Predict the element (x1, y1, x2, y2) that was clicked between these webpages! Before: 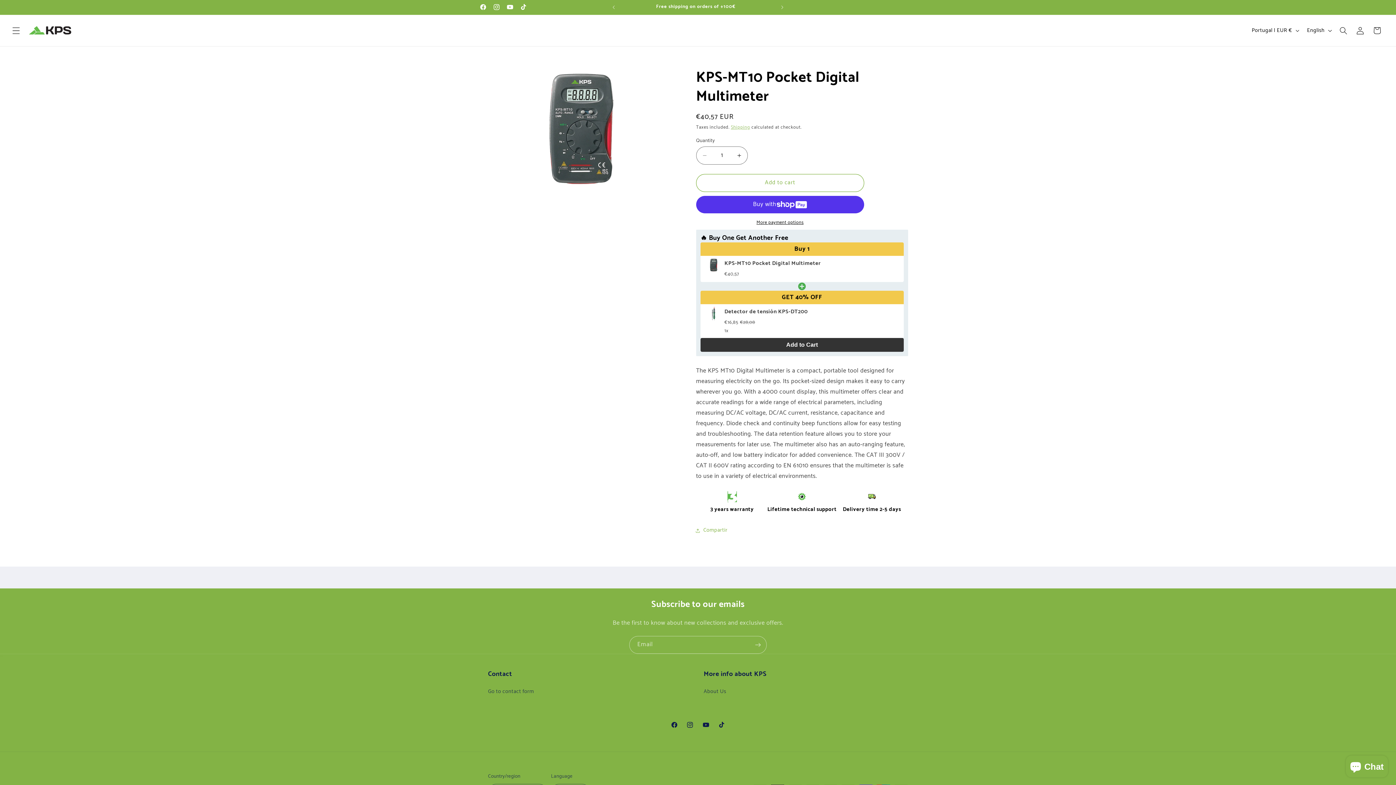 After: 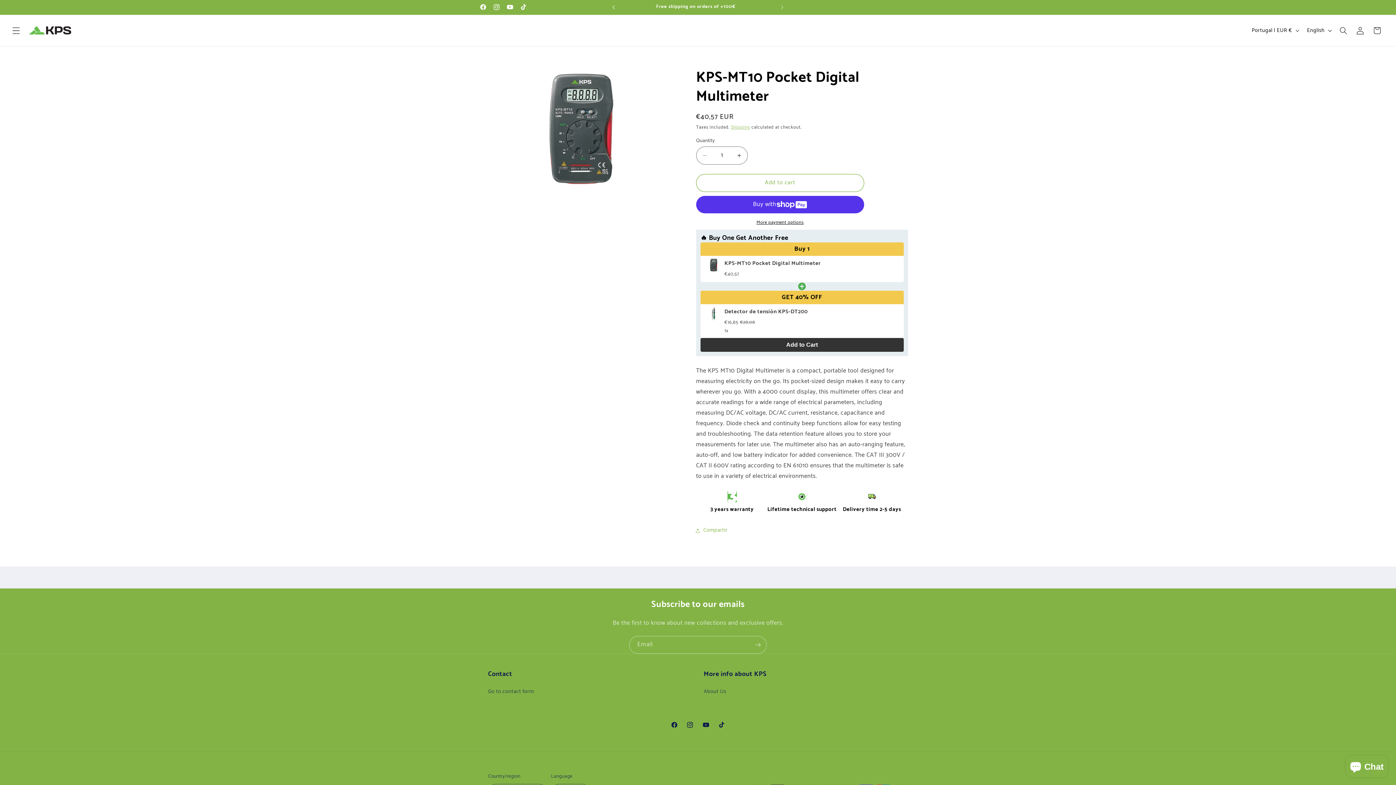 Action: bbox: (605, 0, 621, 14) label: Previous announcement